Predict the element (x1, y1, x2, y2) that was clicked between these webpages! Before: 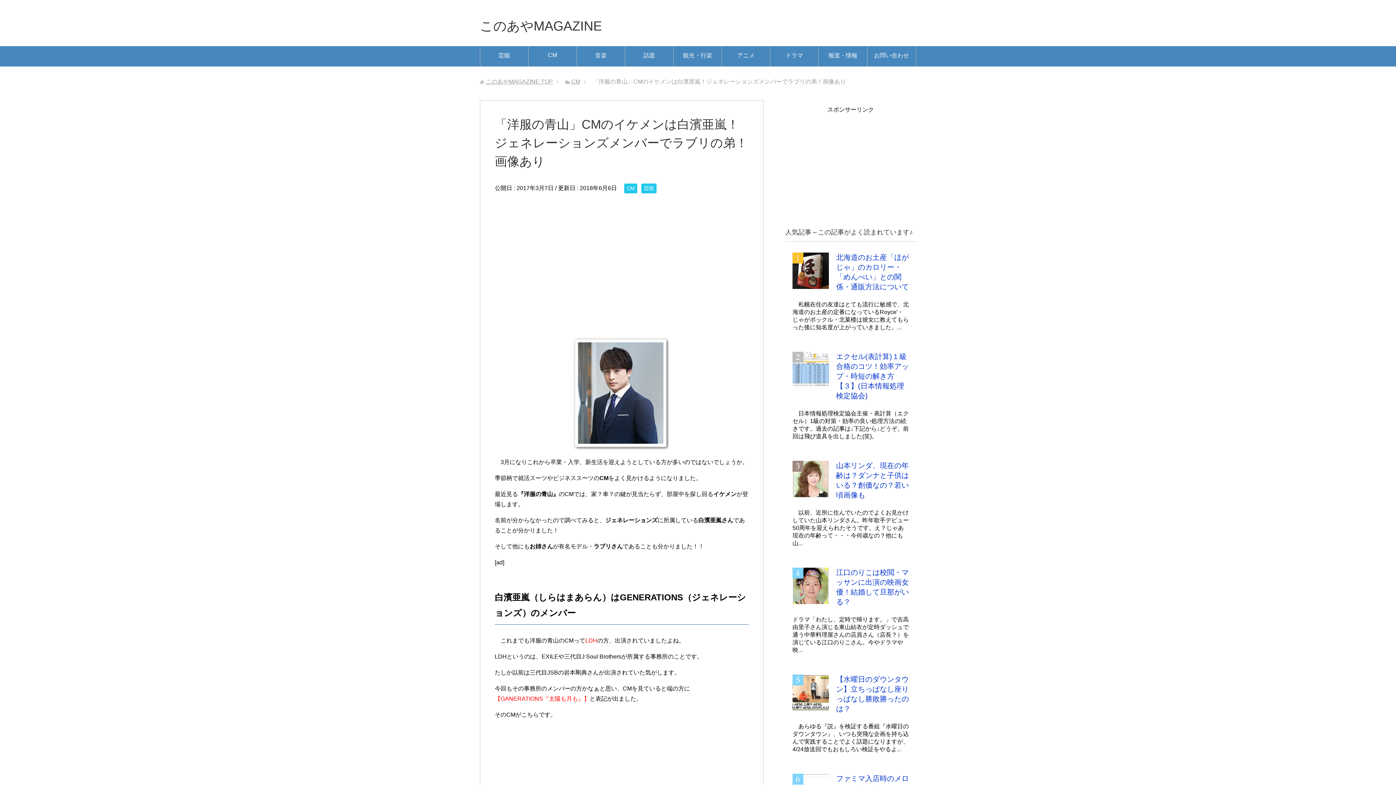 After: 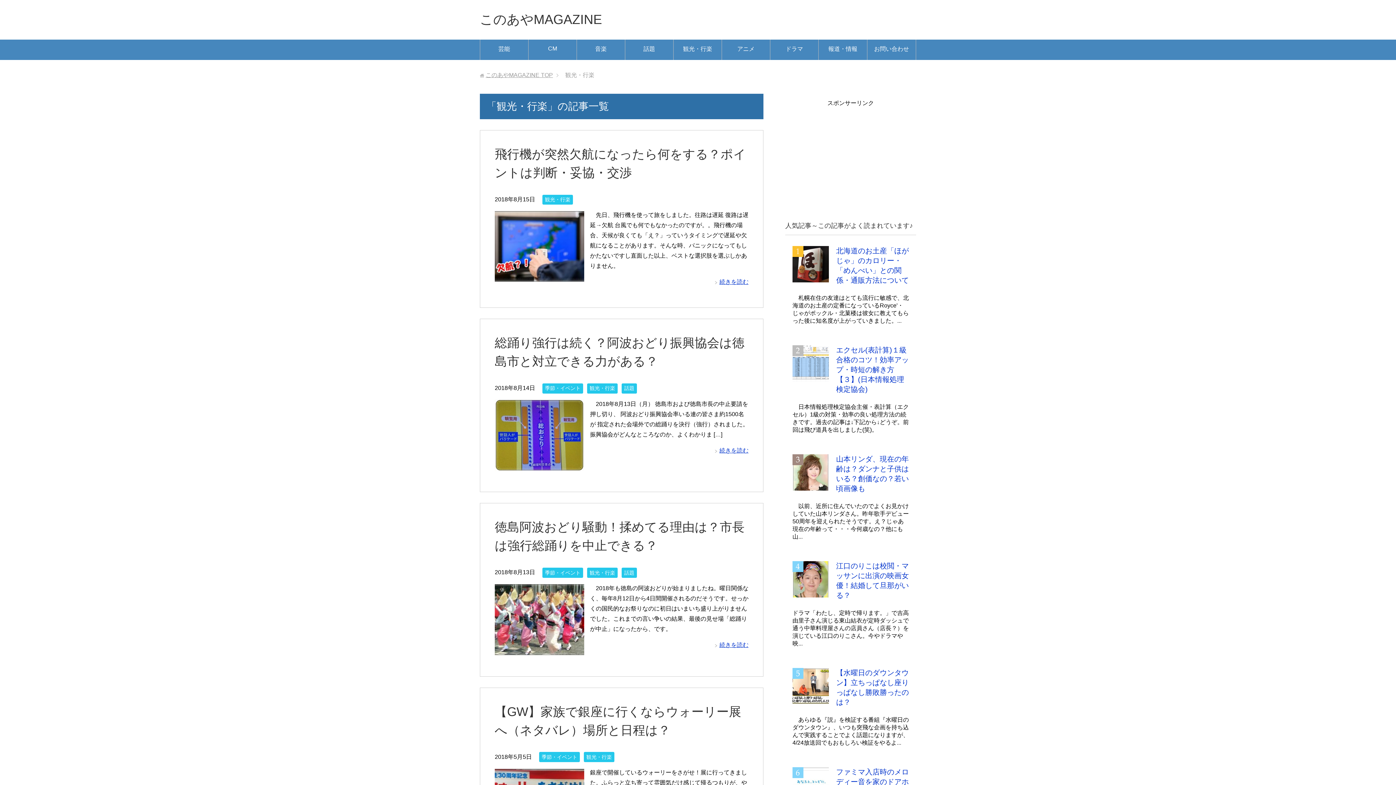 Action: label: 観光・行楽 bbox: (673, 46, 721, 66)